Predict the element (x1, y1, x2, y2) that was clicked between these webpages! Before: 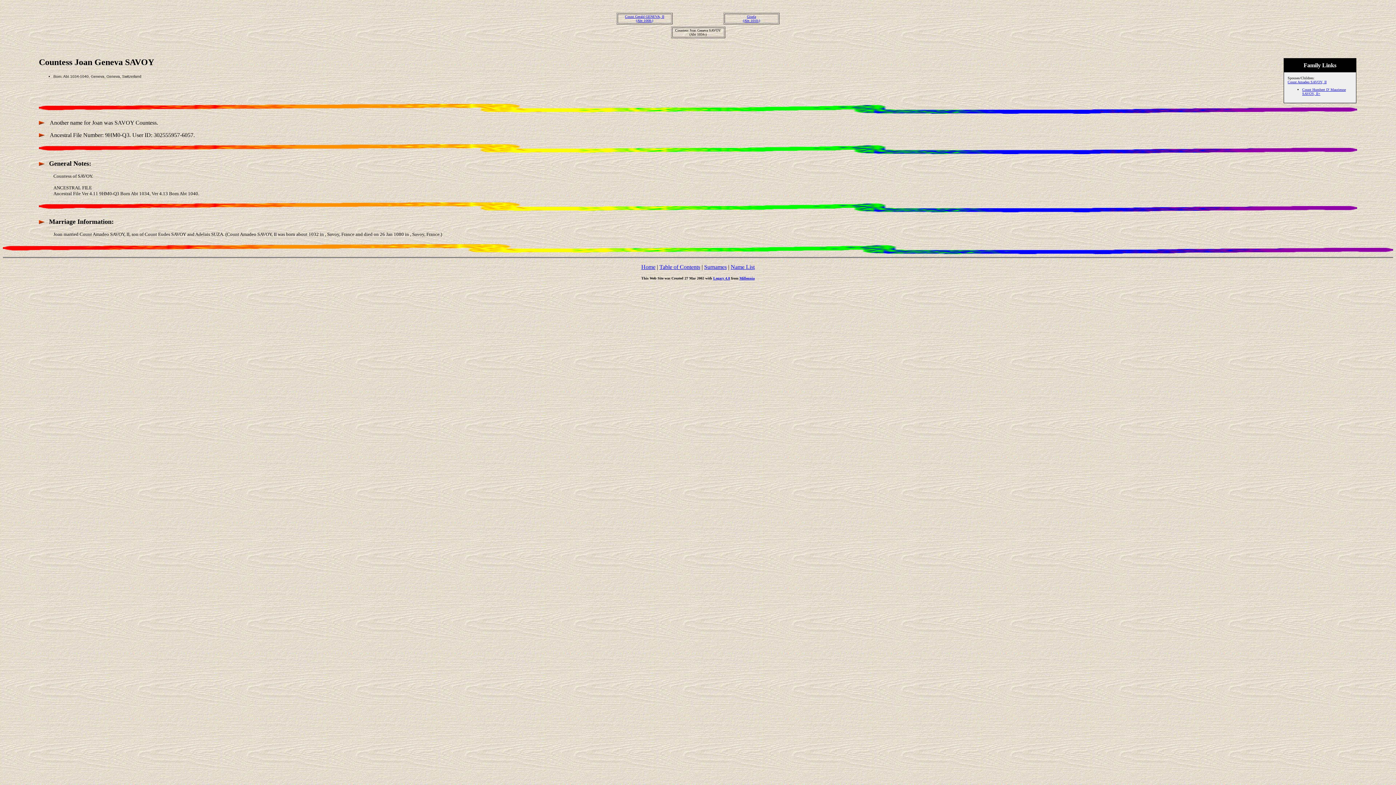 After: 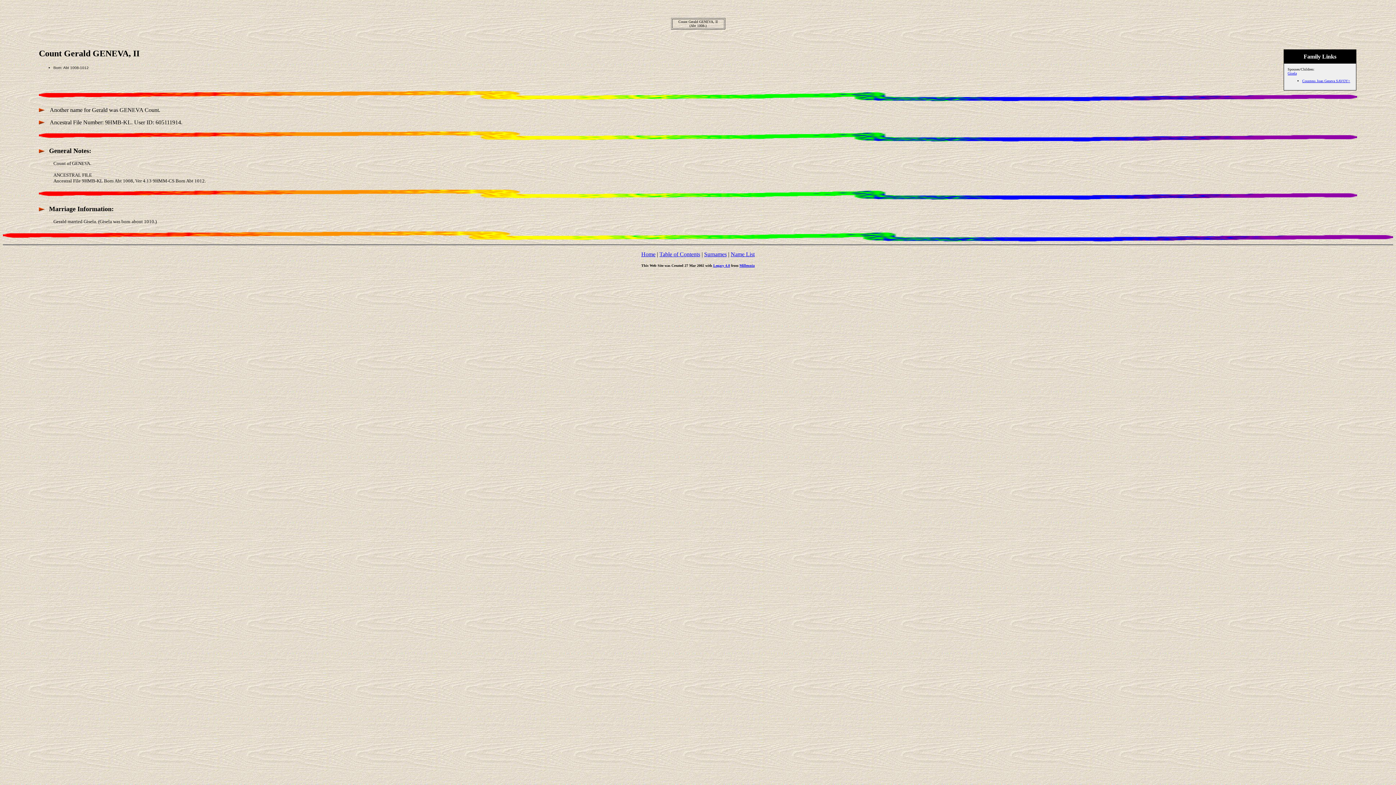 Action: label: Count Gerald GENEVA, II
(Abt 1008-) bbox: (625, 14, 664, 22)